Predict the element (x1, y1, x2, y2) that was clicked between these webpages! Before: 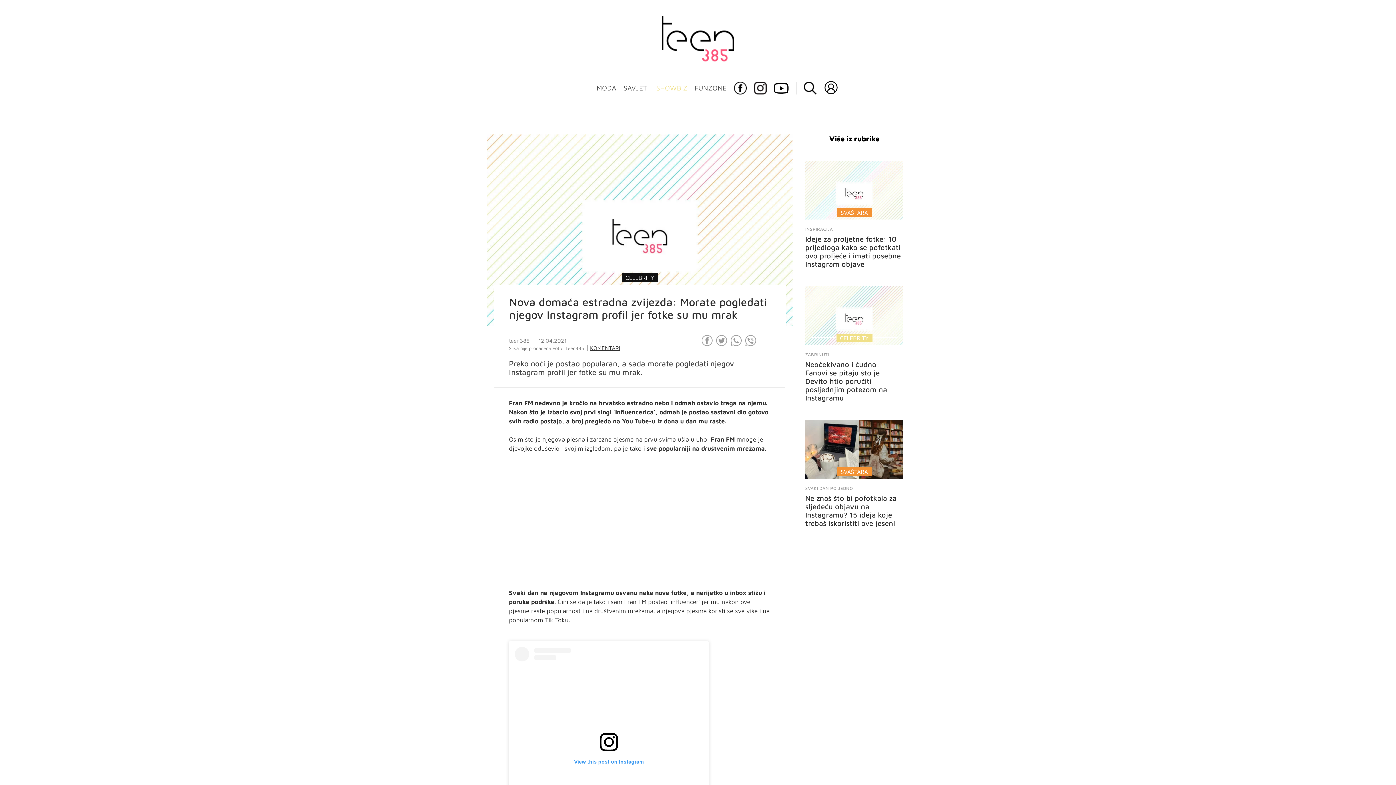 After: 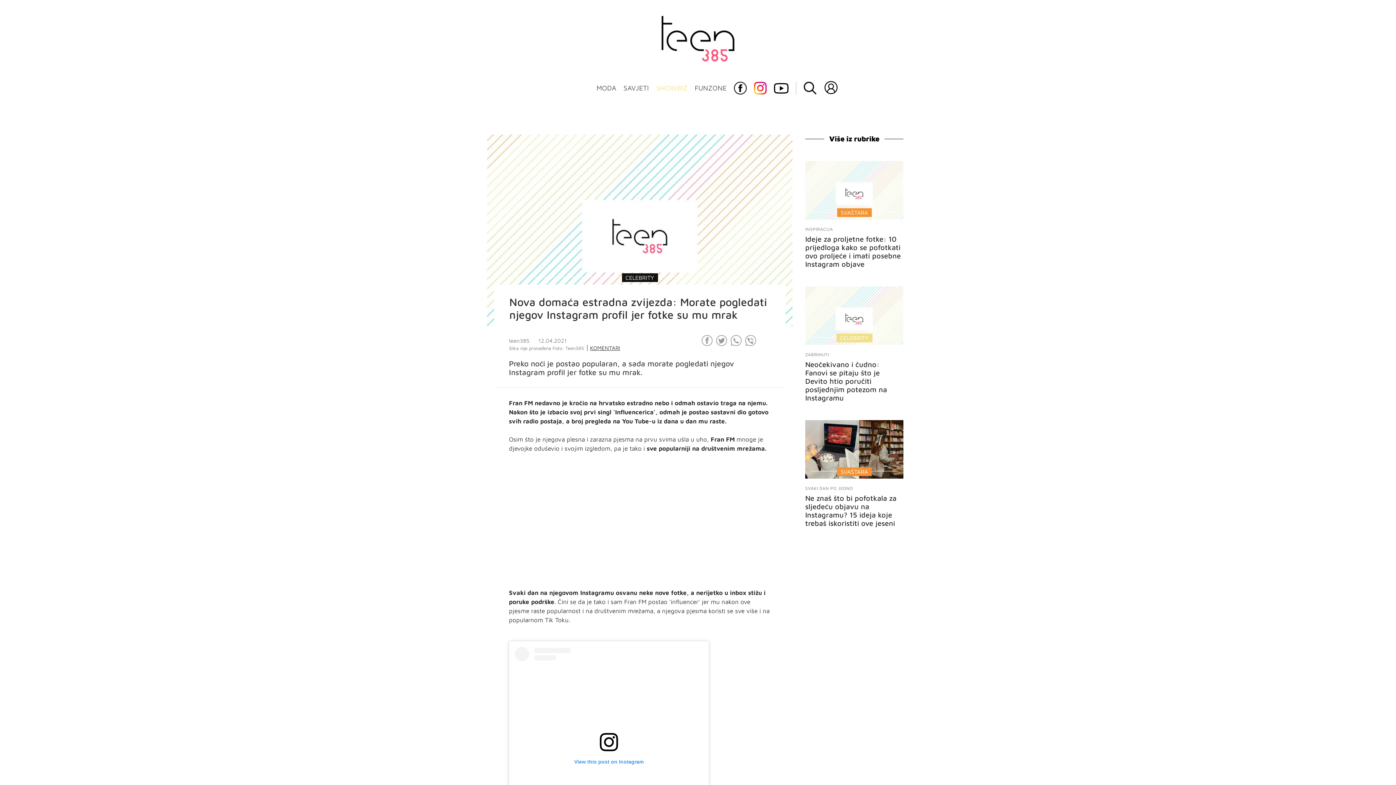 Action: bbox: (754, 81, 766, 94)